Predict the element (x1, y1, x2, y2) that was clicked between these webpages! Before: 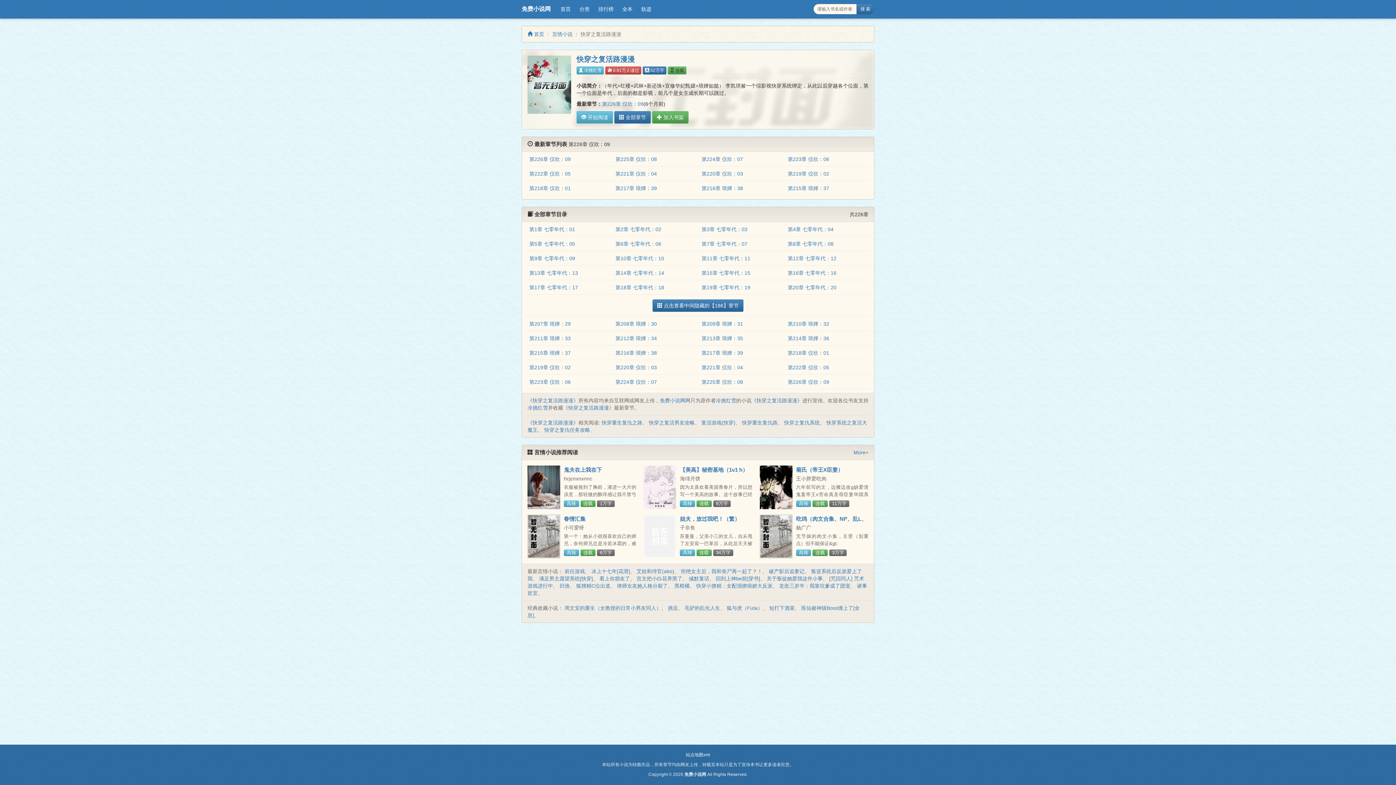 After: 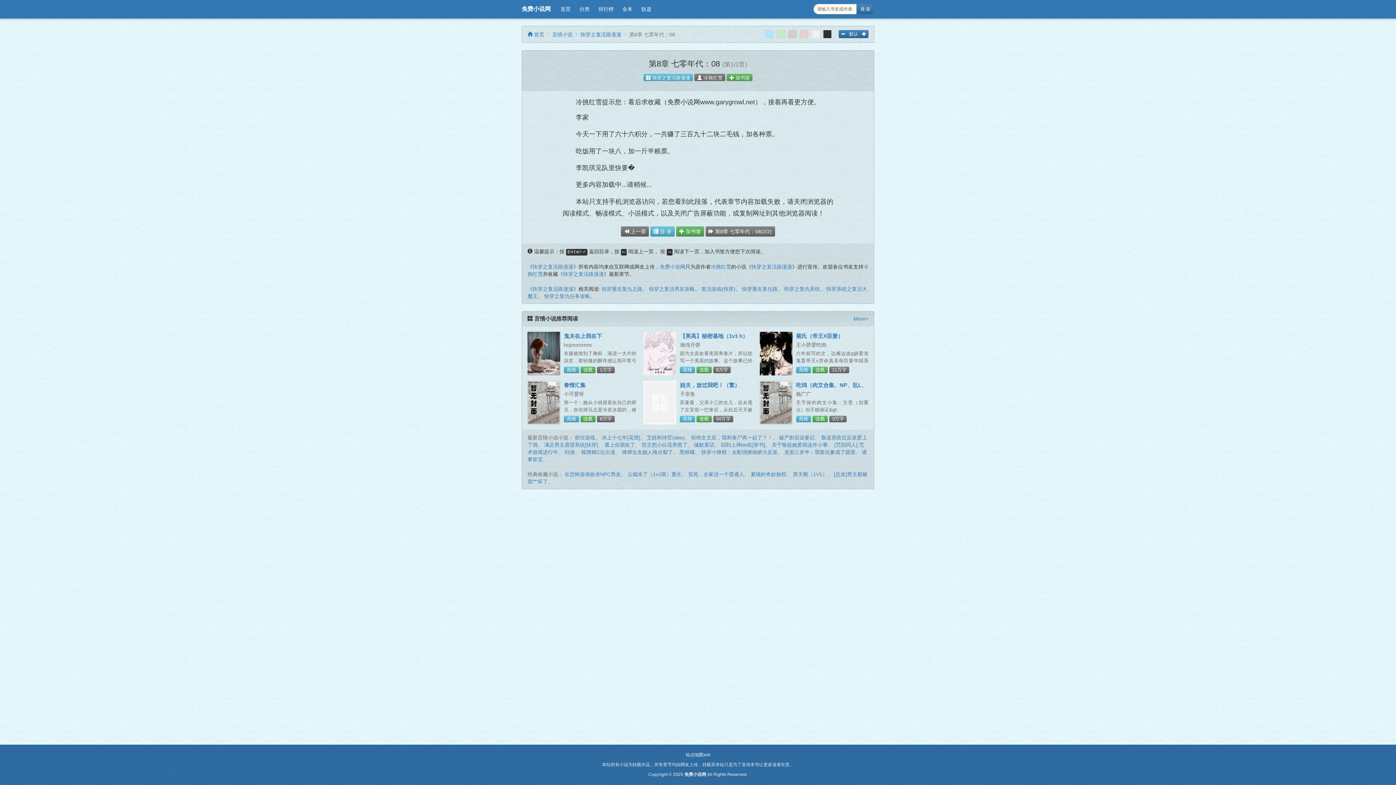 Action: label: 第8章 七零年代：08 bbox: (788, 241, 833, 247)